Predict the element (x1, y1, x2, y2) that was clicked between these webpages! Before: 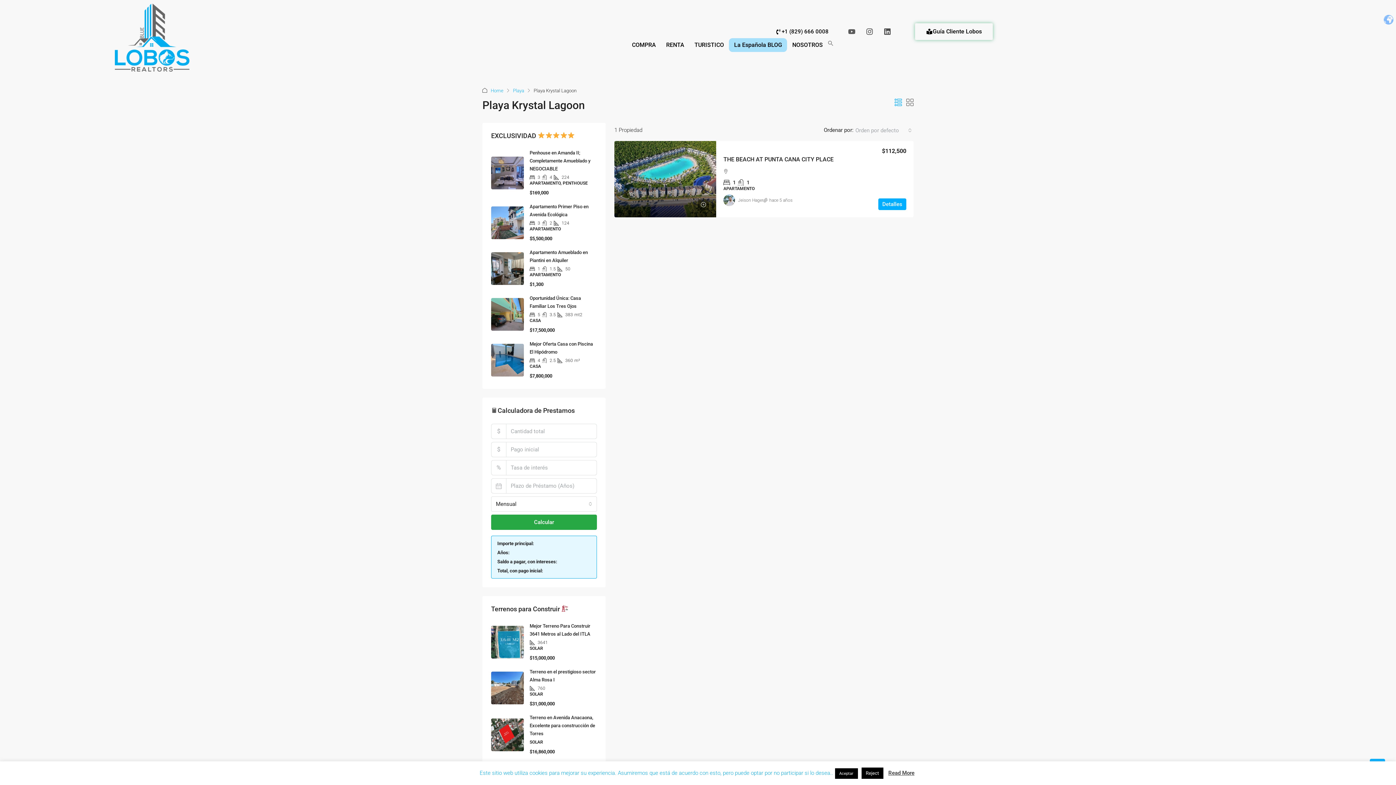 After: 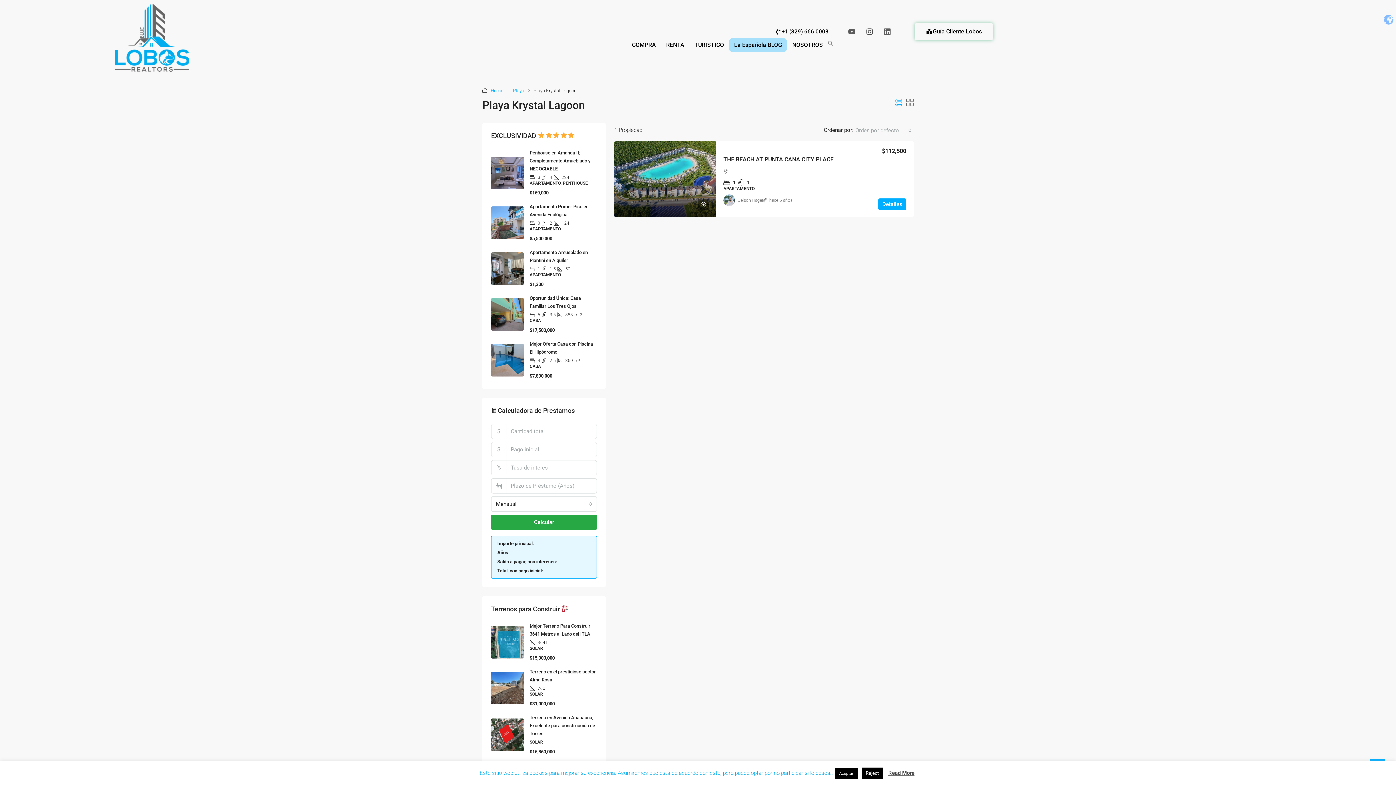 Action: label: Linkedin bbox: (880, 24, 895, 39)